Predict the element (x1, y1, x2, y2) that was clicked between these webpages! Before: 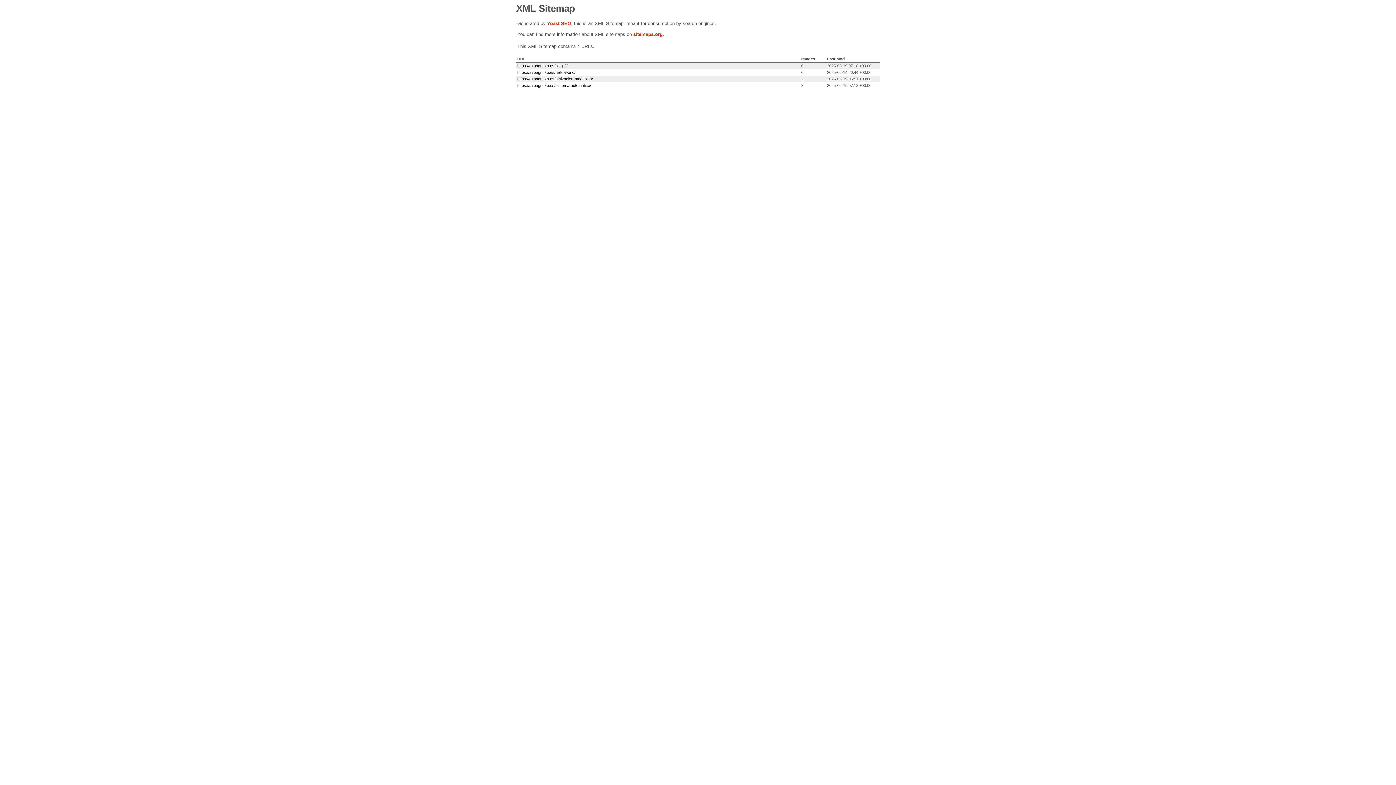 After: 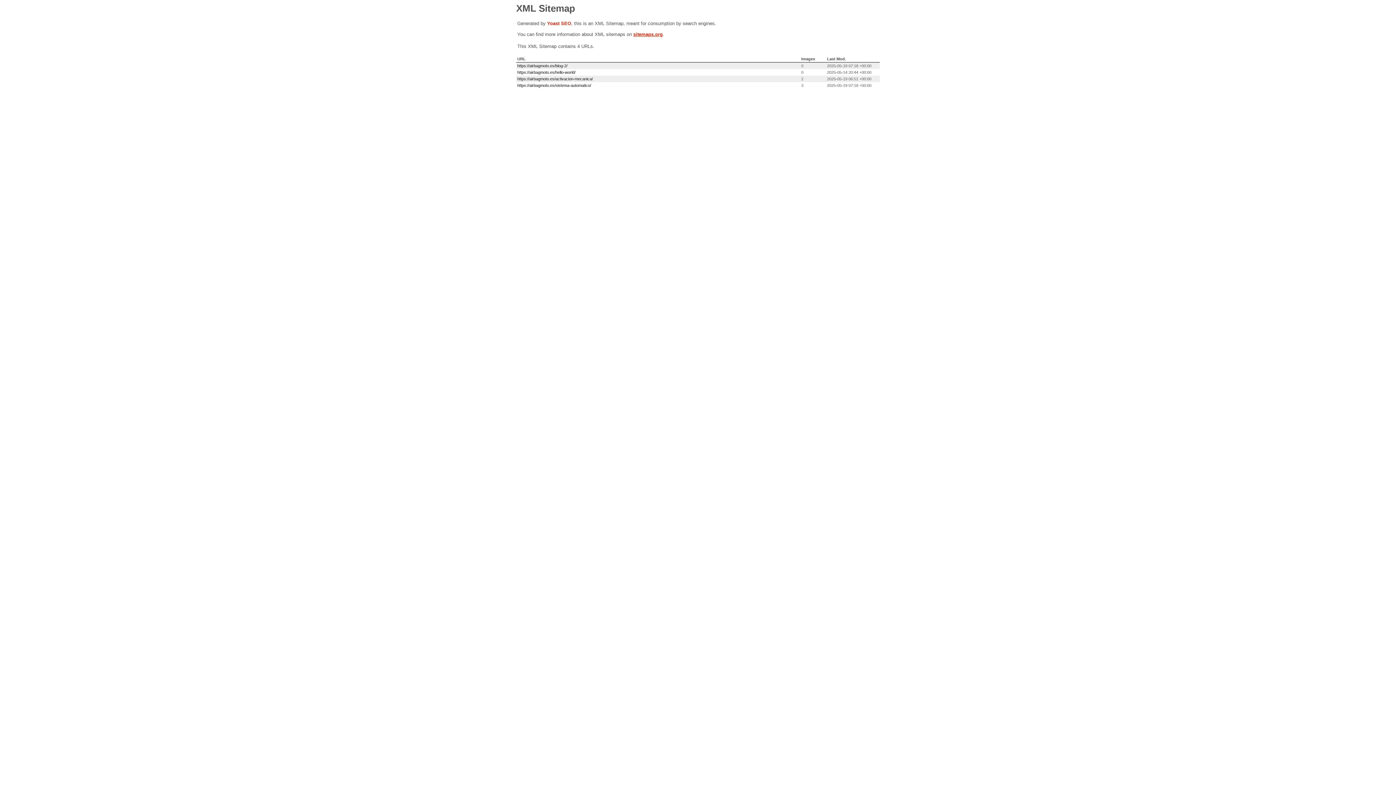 Action: bbox: (633, 31, 662, 37) label: sitemaps.org